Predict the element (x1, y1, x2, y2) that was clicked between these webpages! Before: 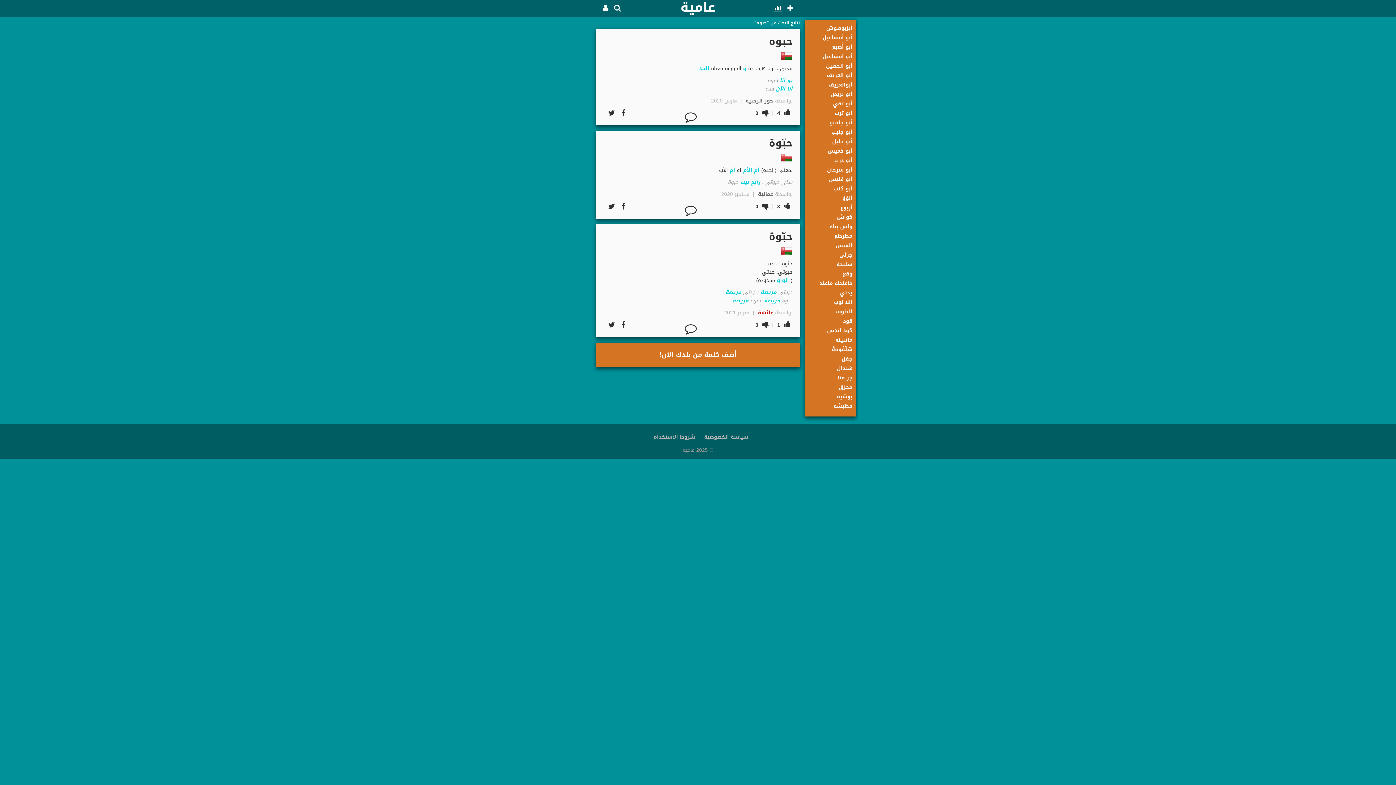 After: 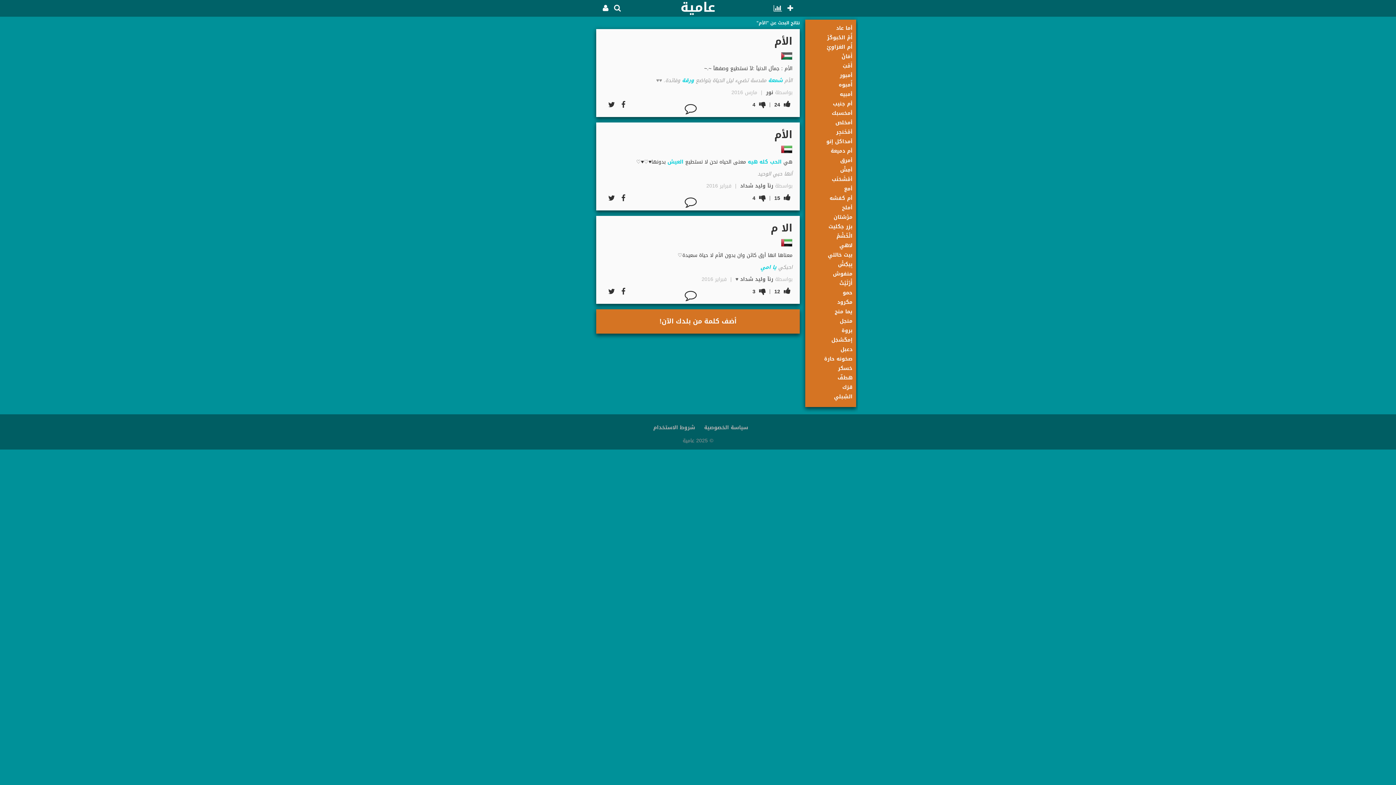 Action: bbox: (743, 165, 752, 175) label: الأم